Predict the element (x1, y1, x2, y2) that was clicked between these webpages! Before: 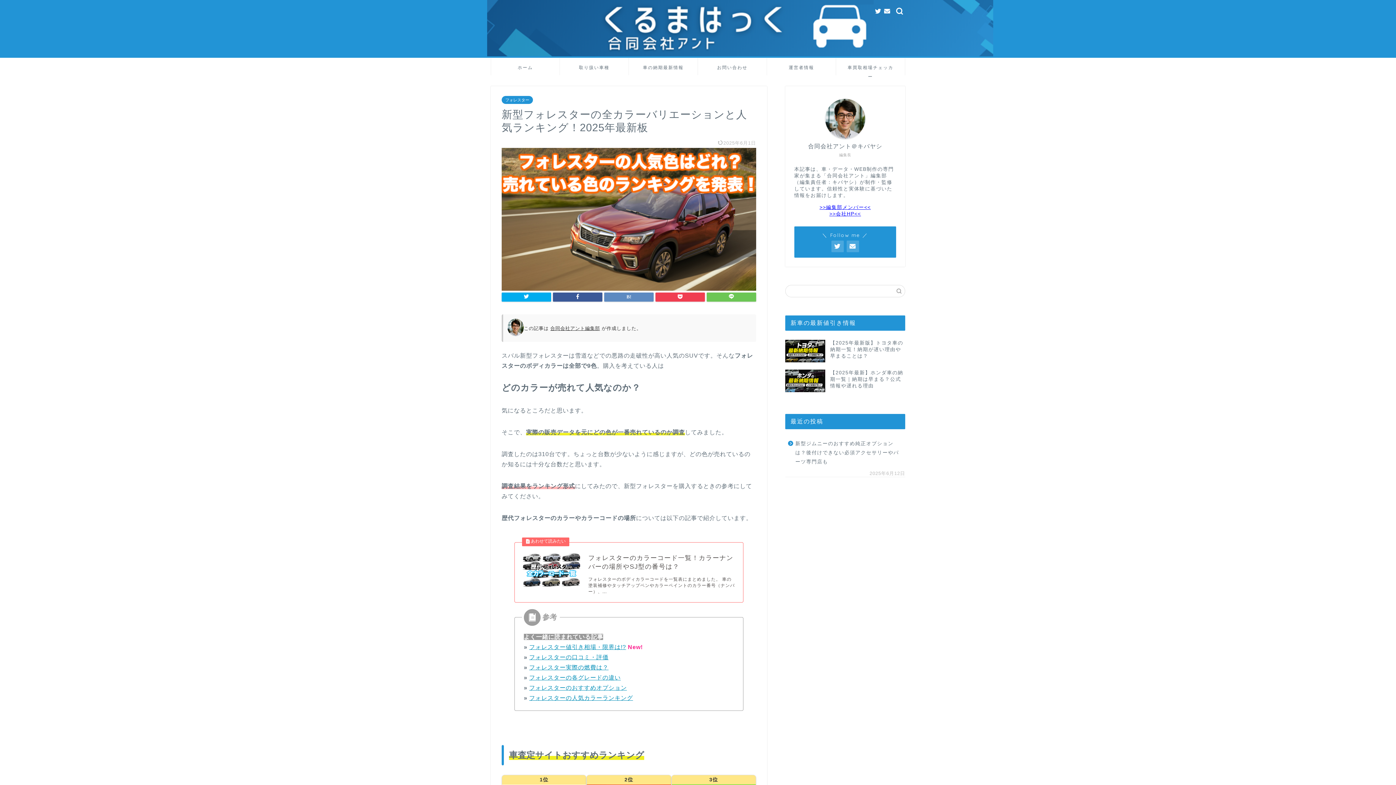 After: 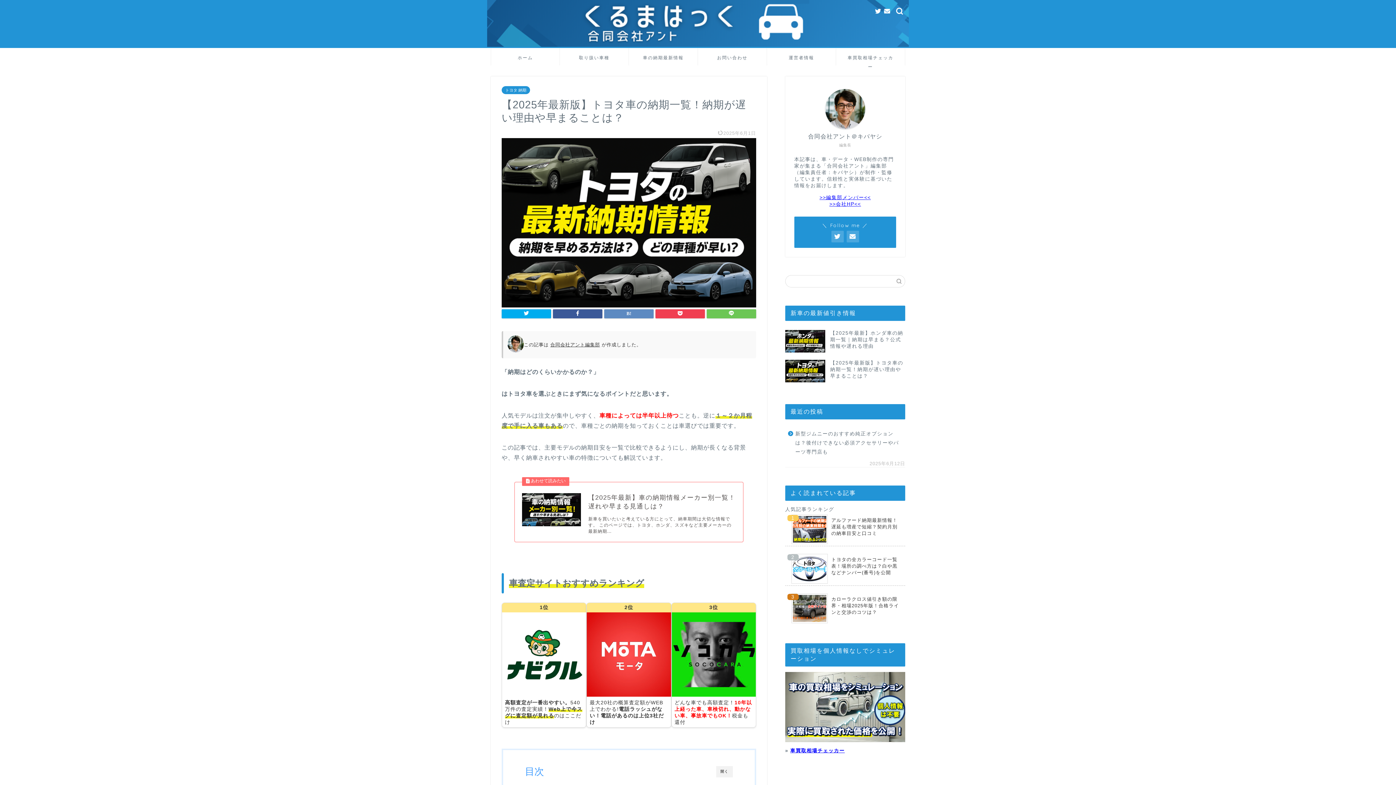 Action: bbox: (785, 336, 905, 366) label: 【2025年最新版】トヨタ車の納期一覧！納期が遅い理由や早まることは？